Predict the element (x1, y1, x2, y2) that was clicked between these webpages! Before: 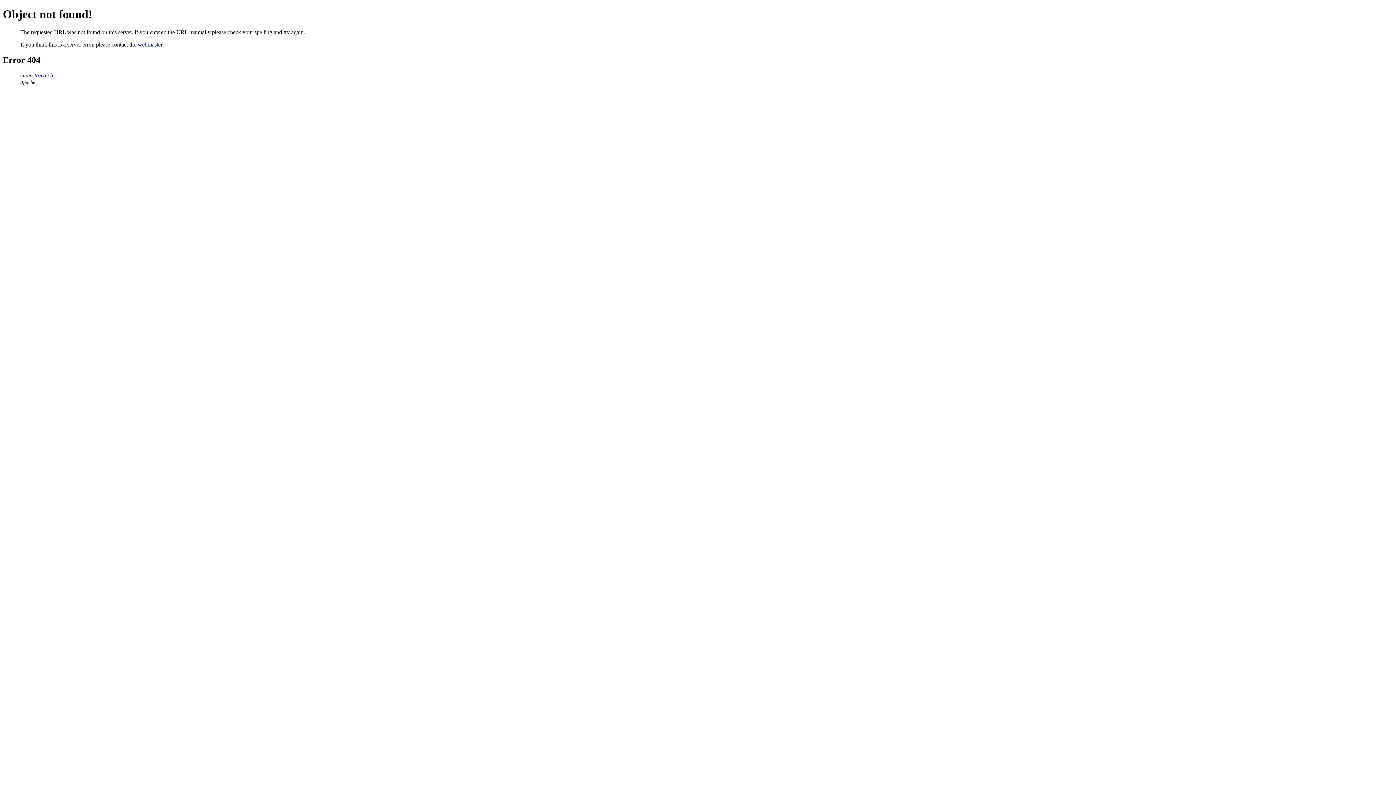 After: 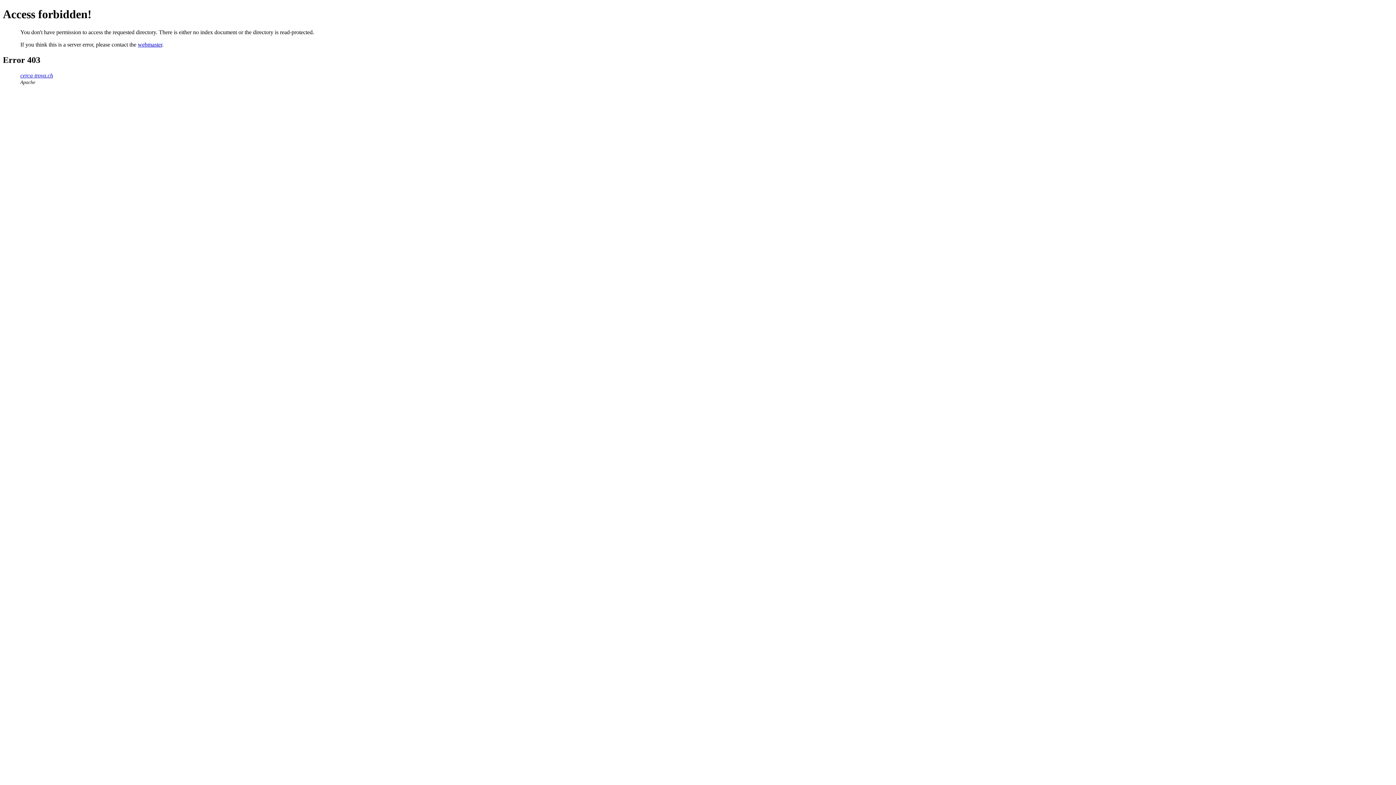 Action: bbox: (20, 72, 53, 78) label: cerca-trova.ch